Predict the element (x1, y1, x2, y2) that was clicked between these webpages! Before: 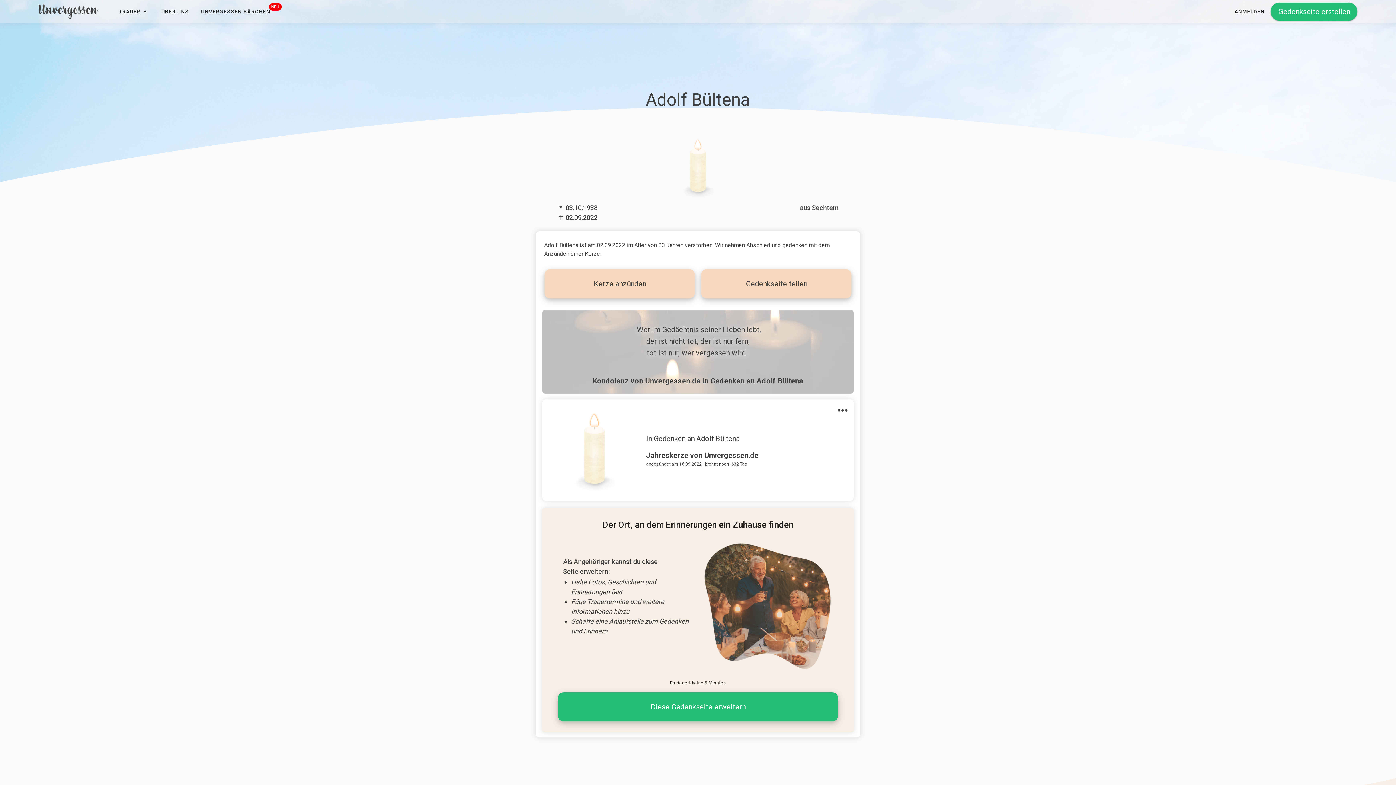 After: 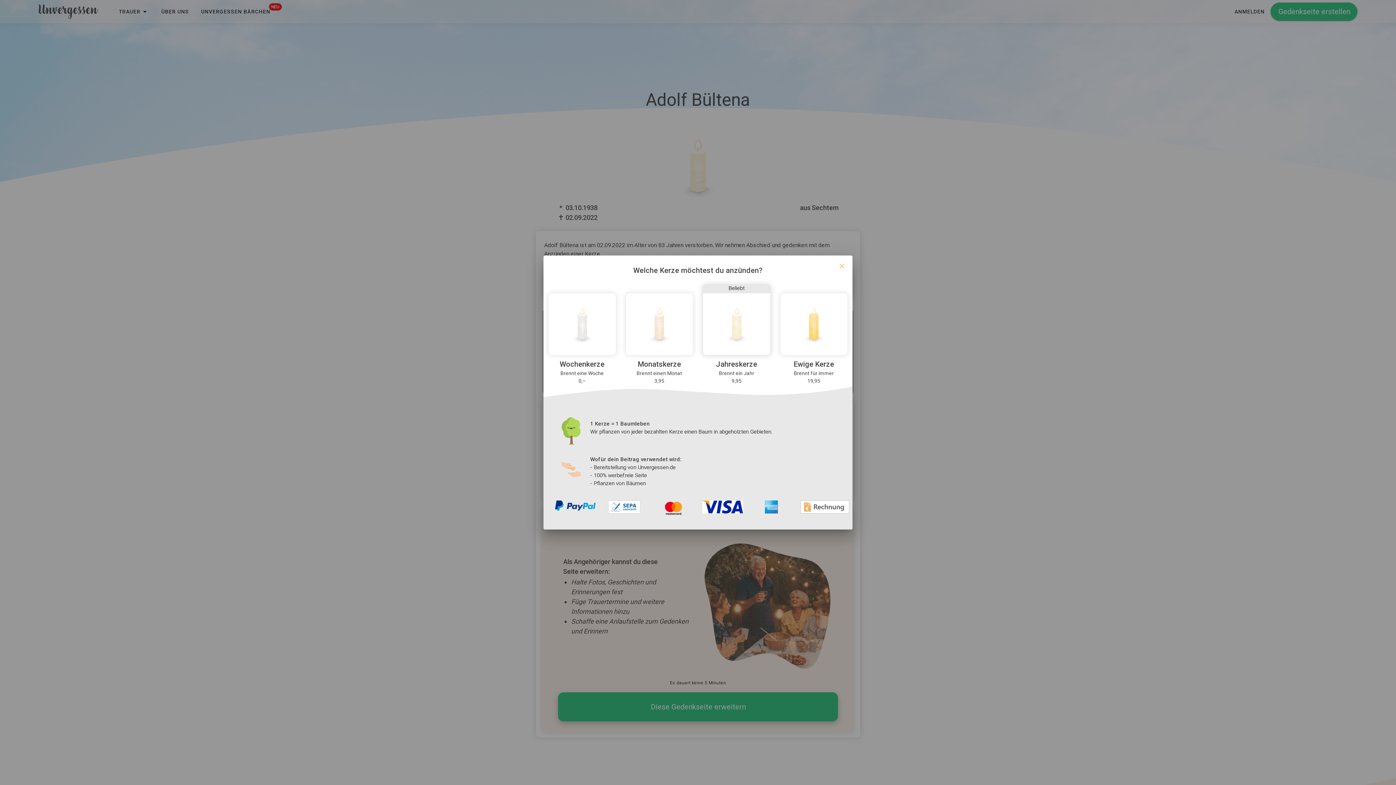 Action: bbox: (544, 269, 695, 298) label: Kerze anzünden